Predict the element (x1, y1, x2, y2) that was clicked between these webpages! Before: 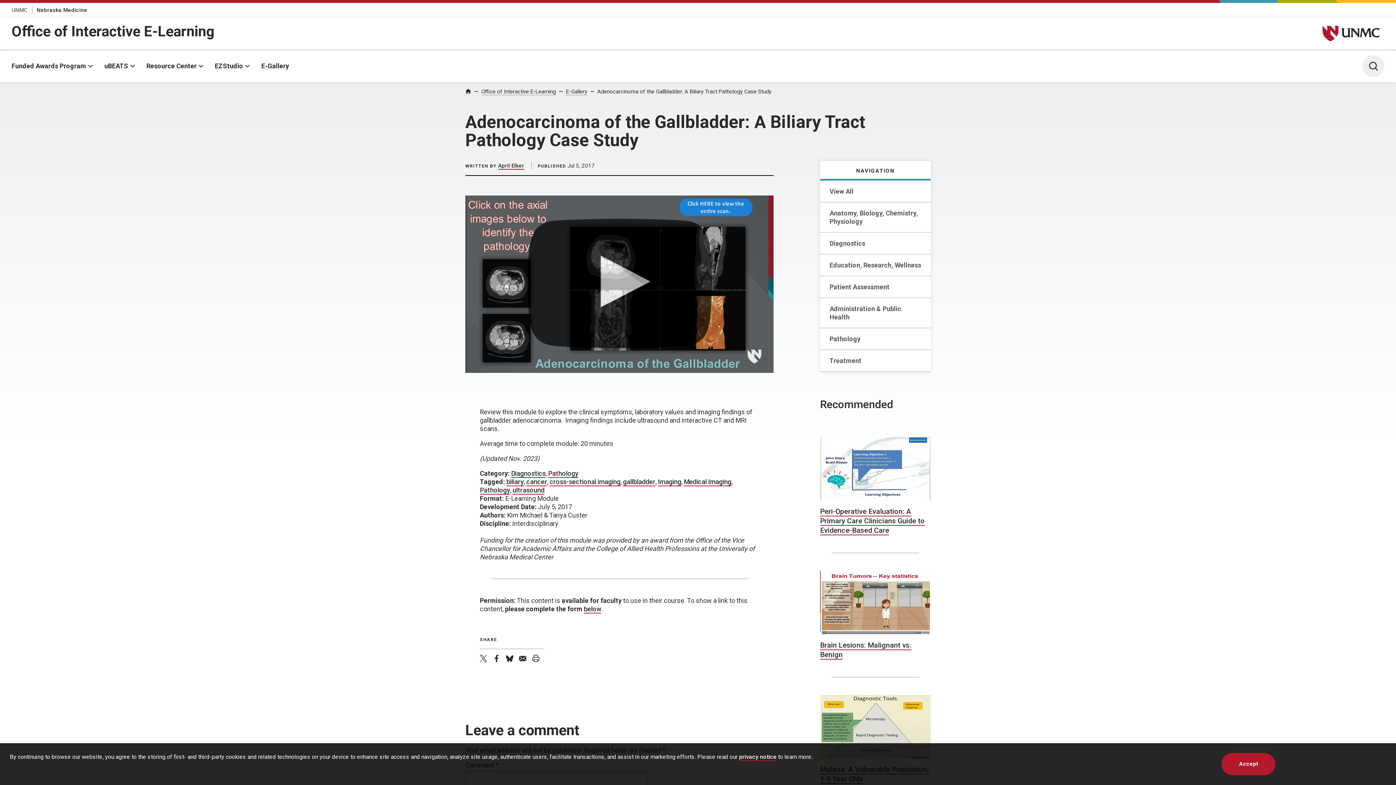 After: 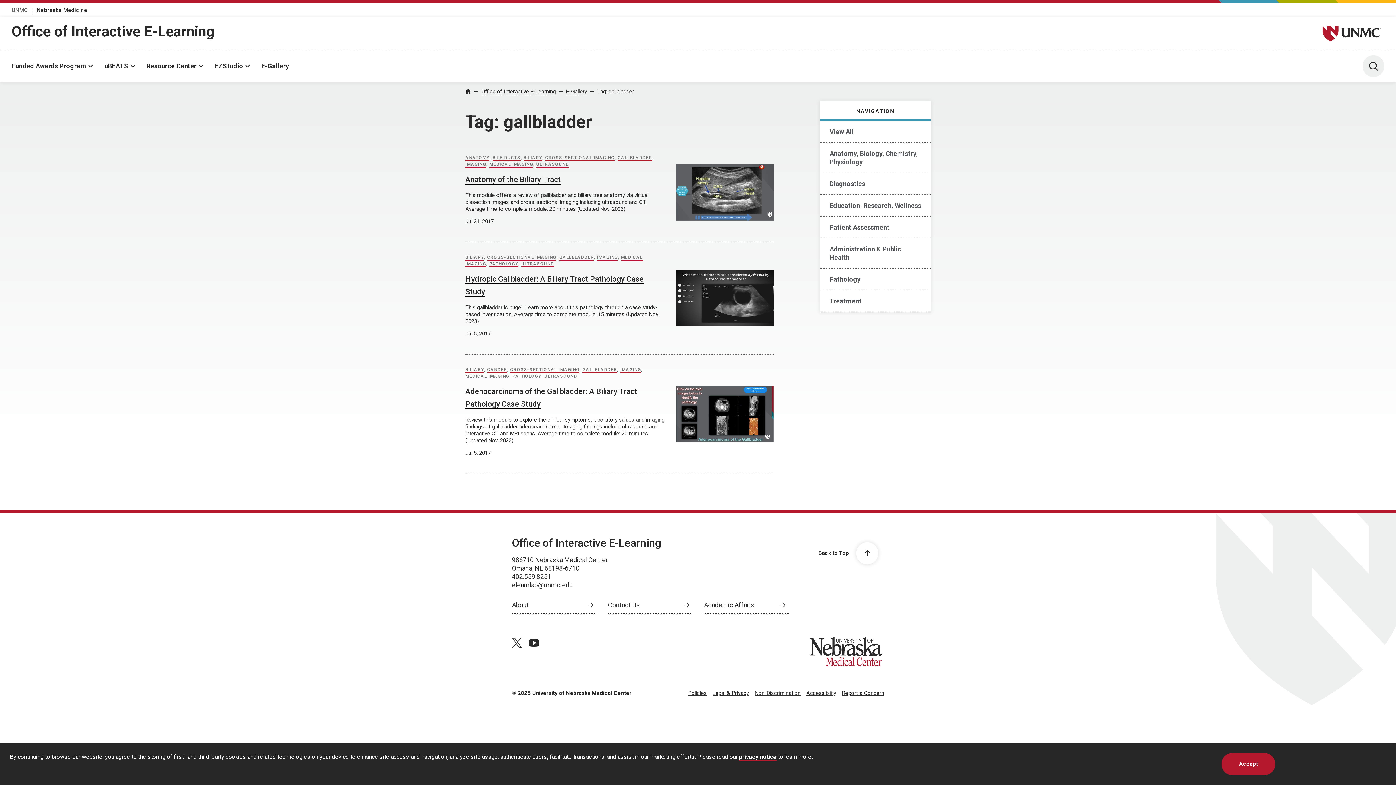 Action: bbox: (623, 478, 655, 486) label: gallbladder